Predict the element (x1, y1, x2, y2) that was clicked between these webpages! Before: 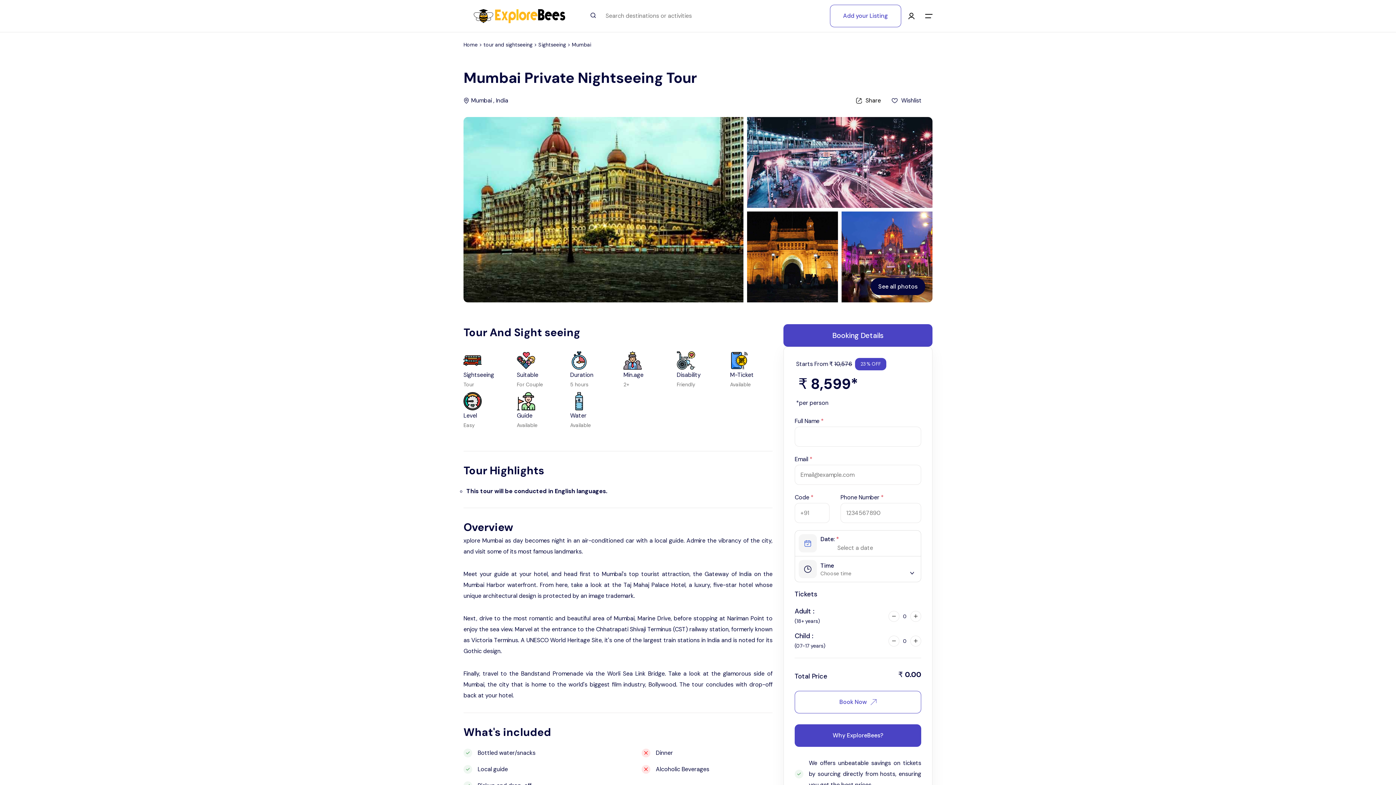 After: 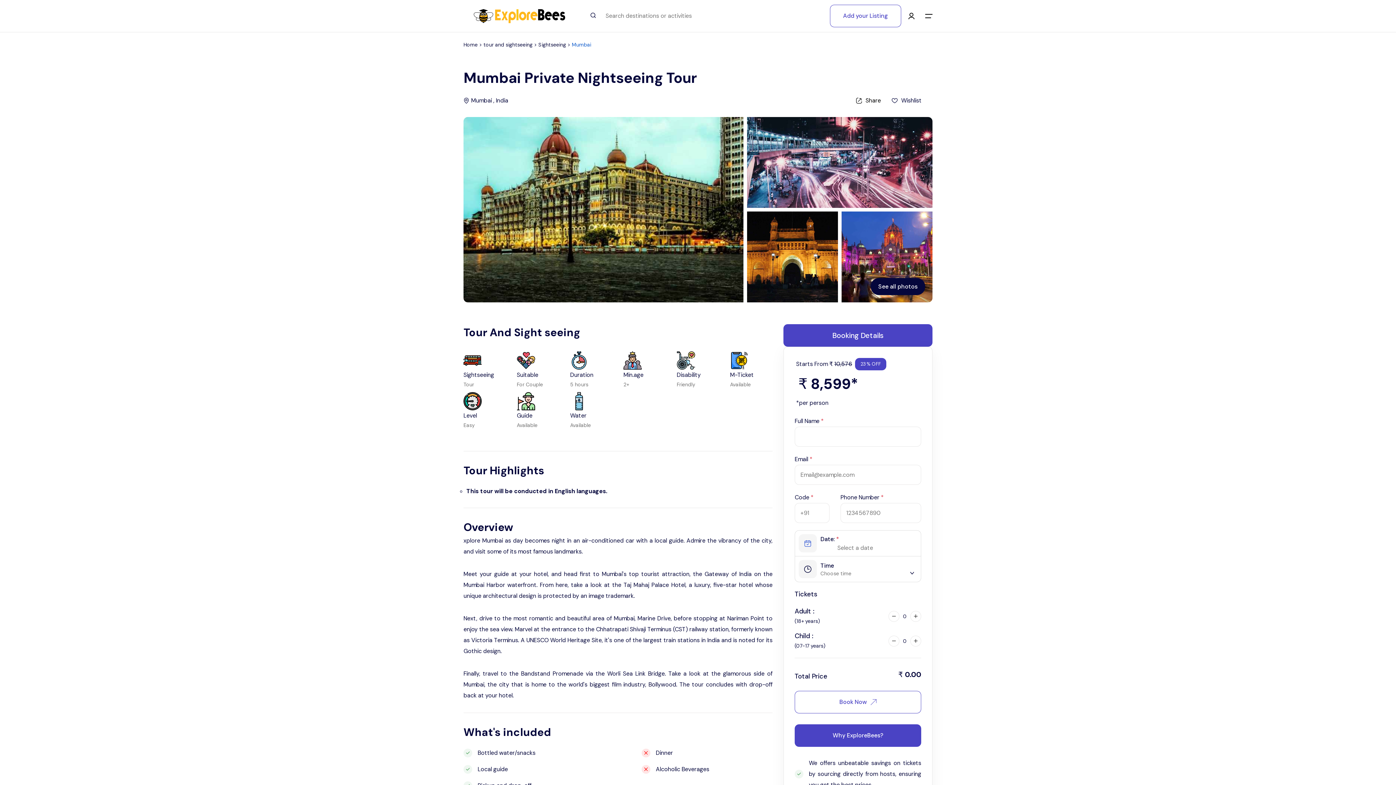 Action: label: Mumbai bbox: (572, 41, 591, 48)